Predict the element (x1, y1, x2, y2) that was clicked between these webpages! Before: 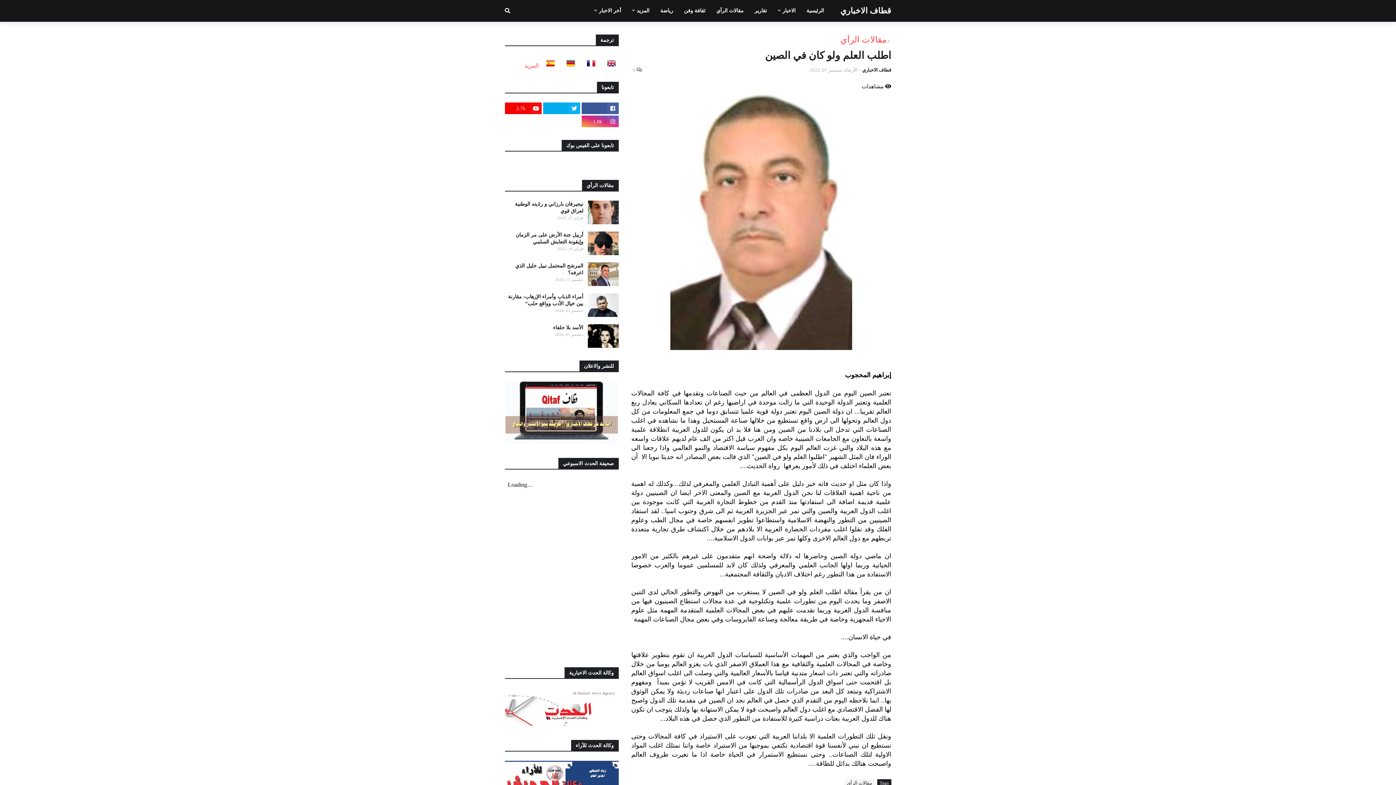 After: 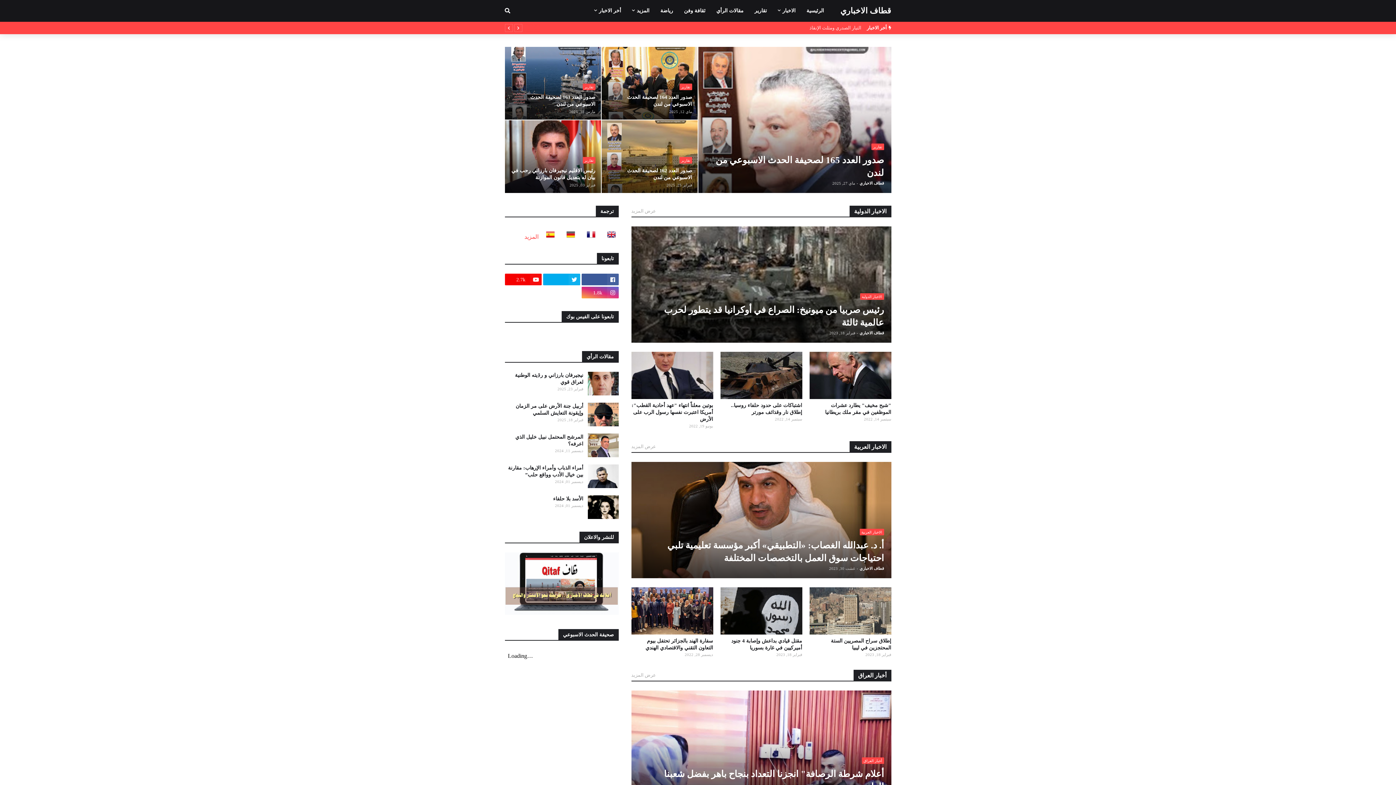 Action: label: قطاف الاخباري bbox: (840, 6, 891, 15)